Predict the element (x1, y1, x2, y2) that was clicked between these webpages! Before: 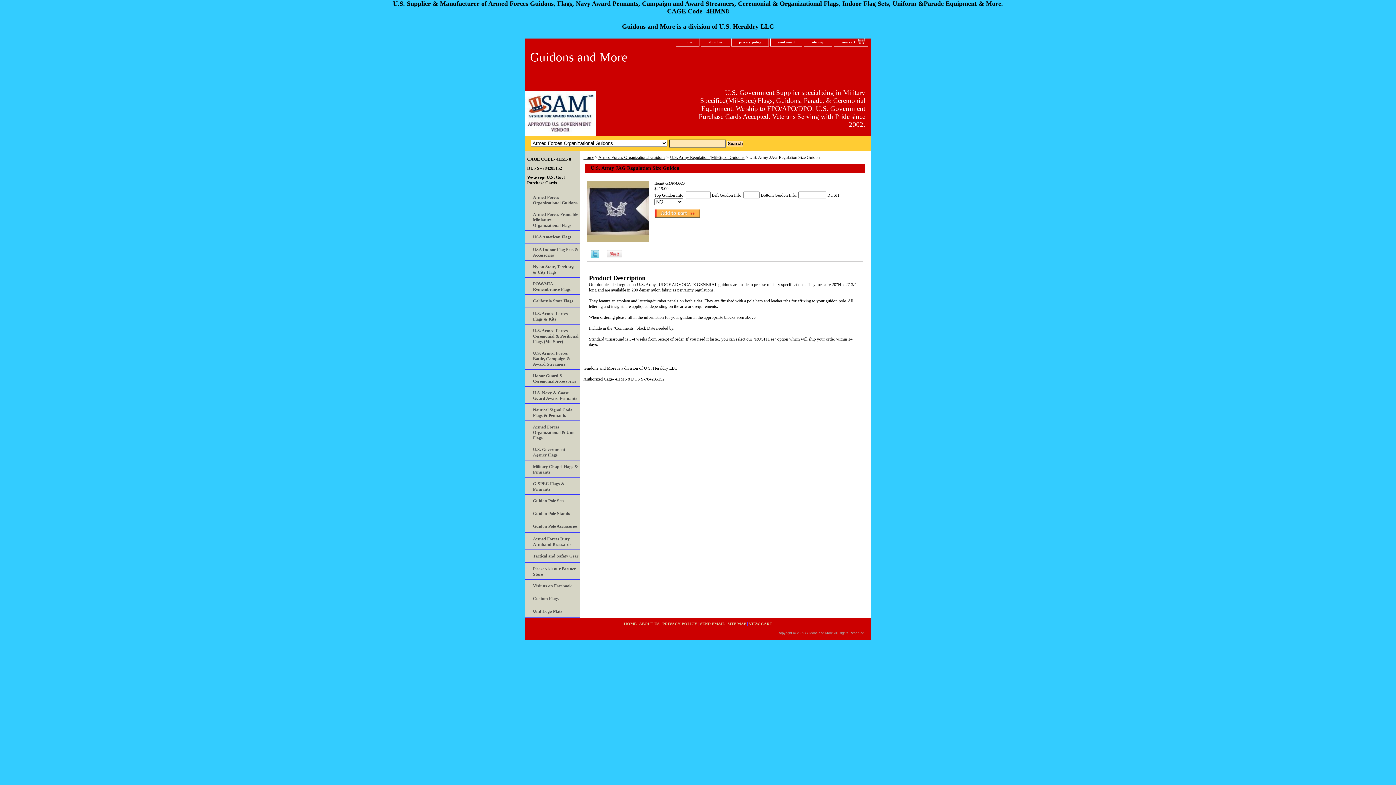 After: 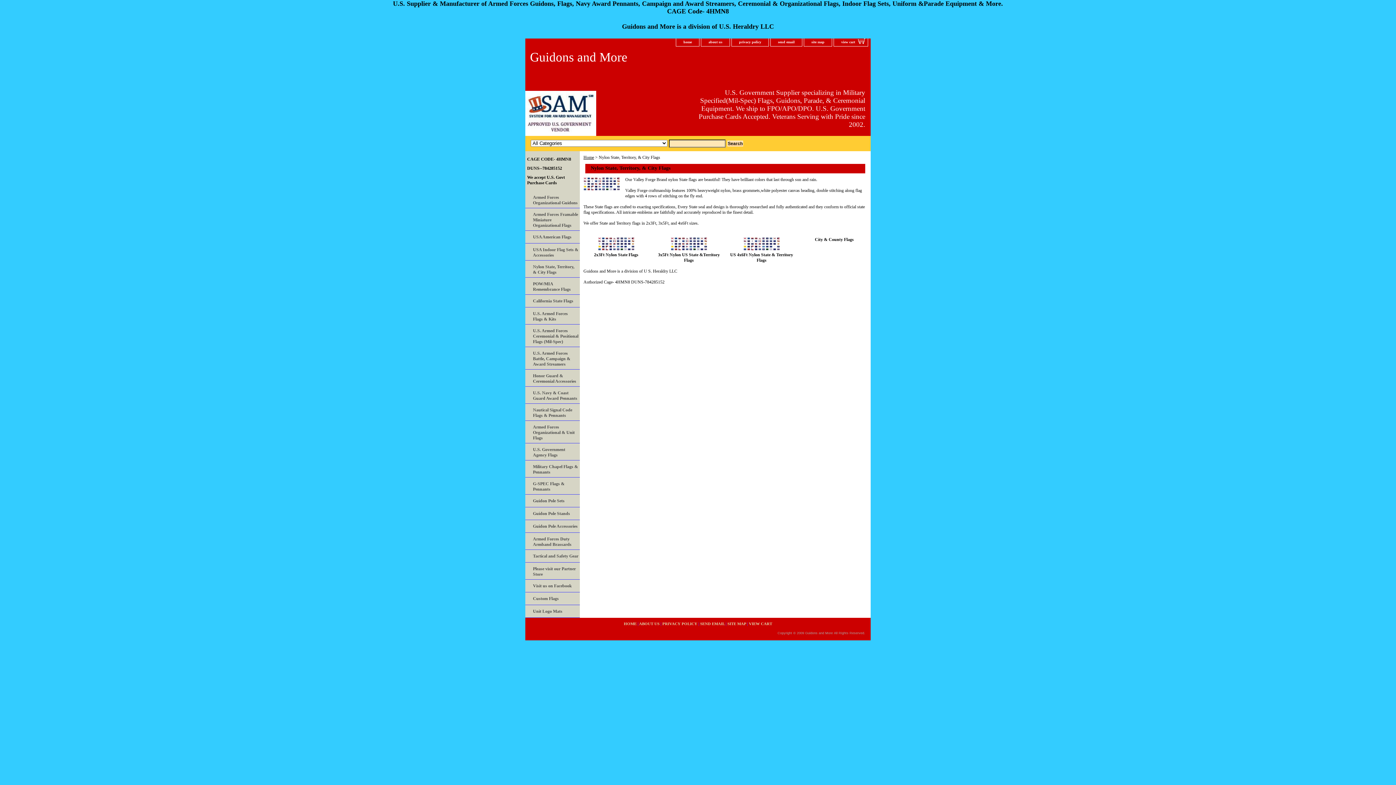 Action: bbox: (525, 260, 580, 277) label: Nylon State, Territory, & City Flags